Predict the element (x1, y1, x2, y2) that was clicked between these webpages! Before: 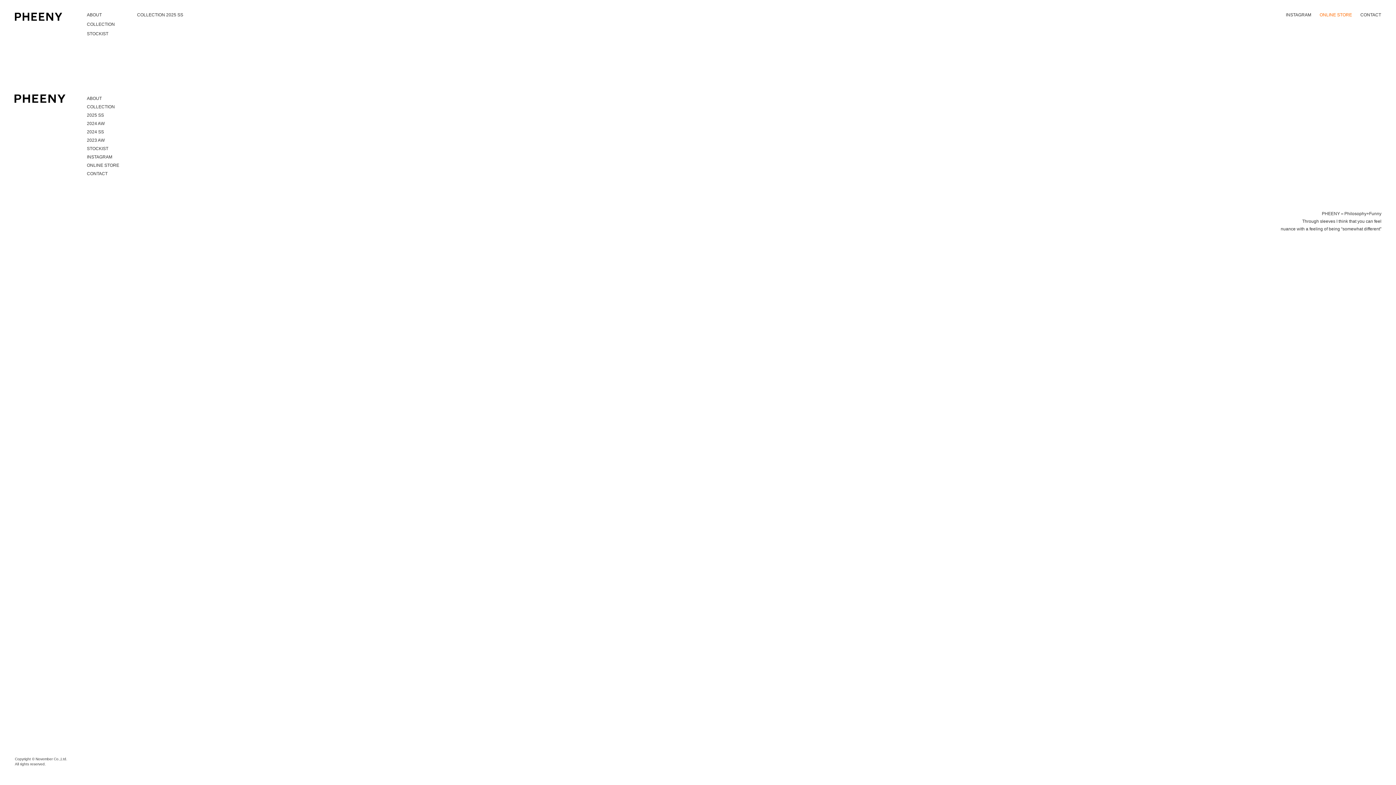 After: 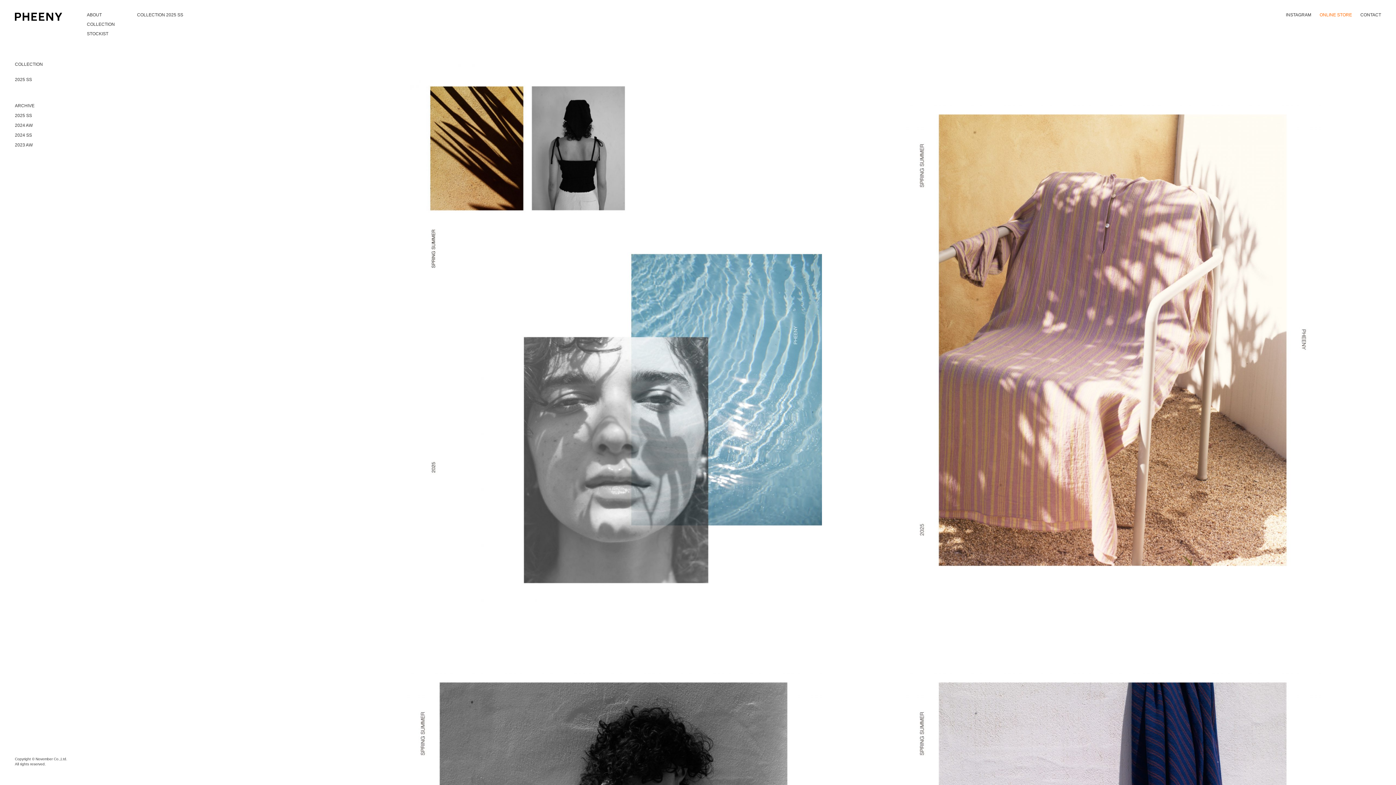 Action: bbox: (86, 112, 104, 117) label: 2025 SS